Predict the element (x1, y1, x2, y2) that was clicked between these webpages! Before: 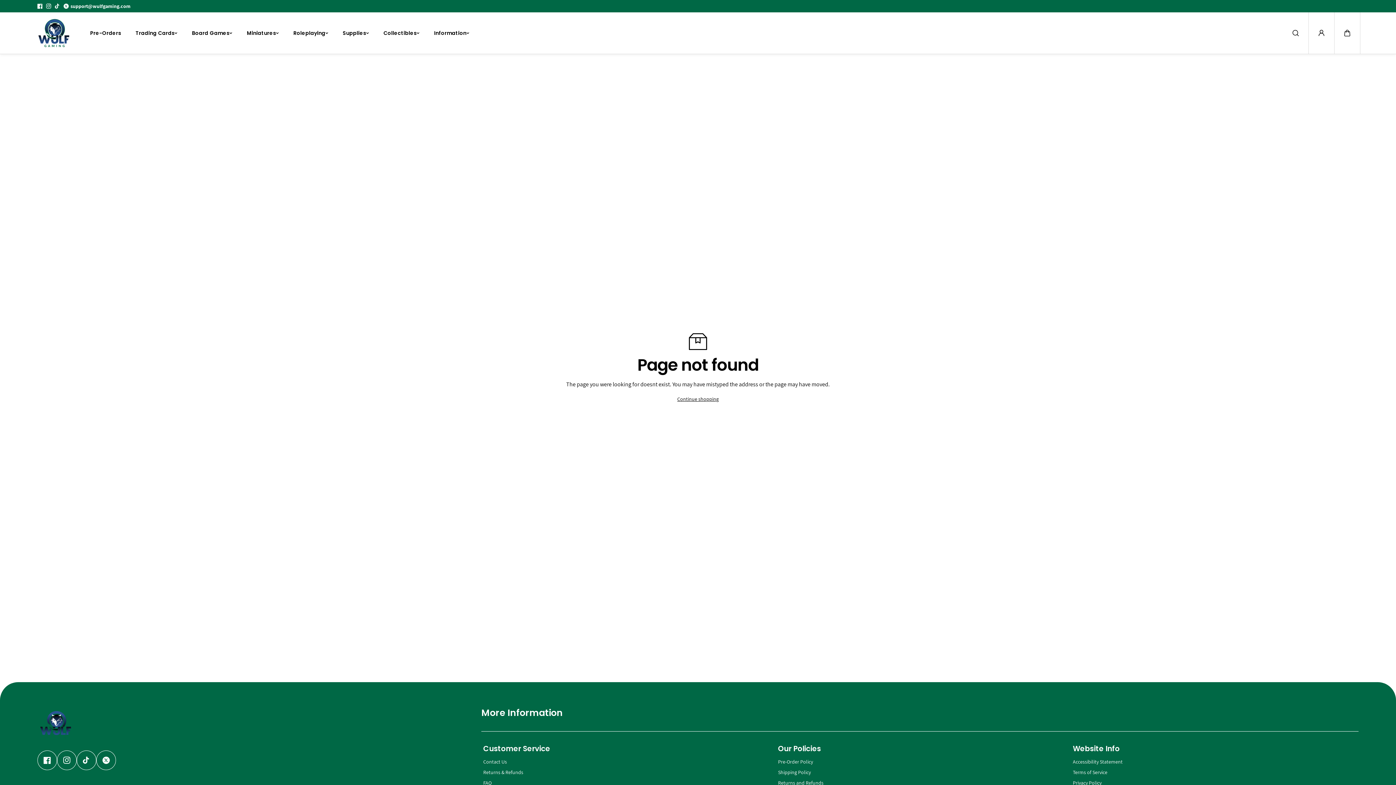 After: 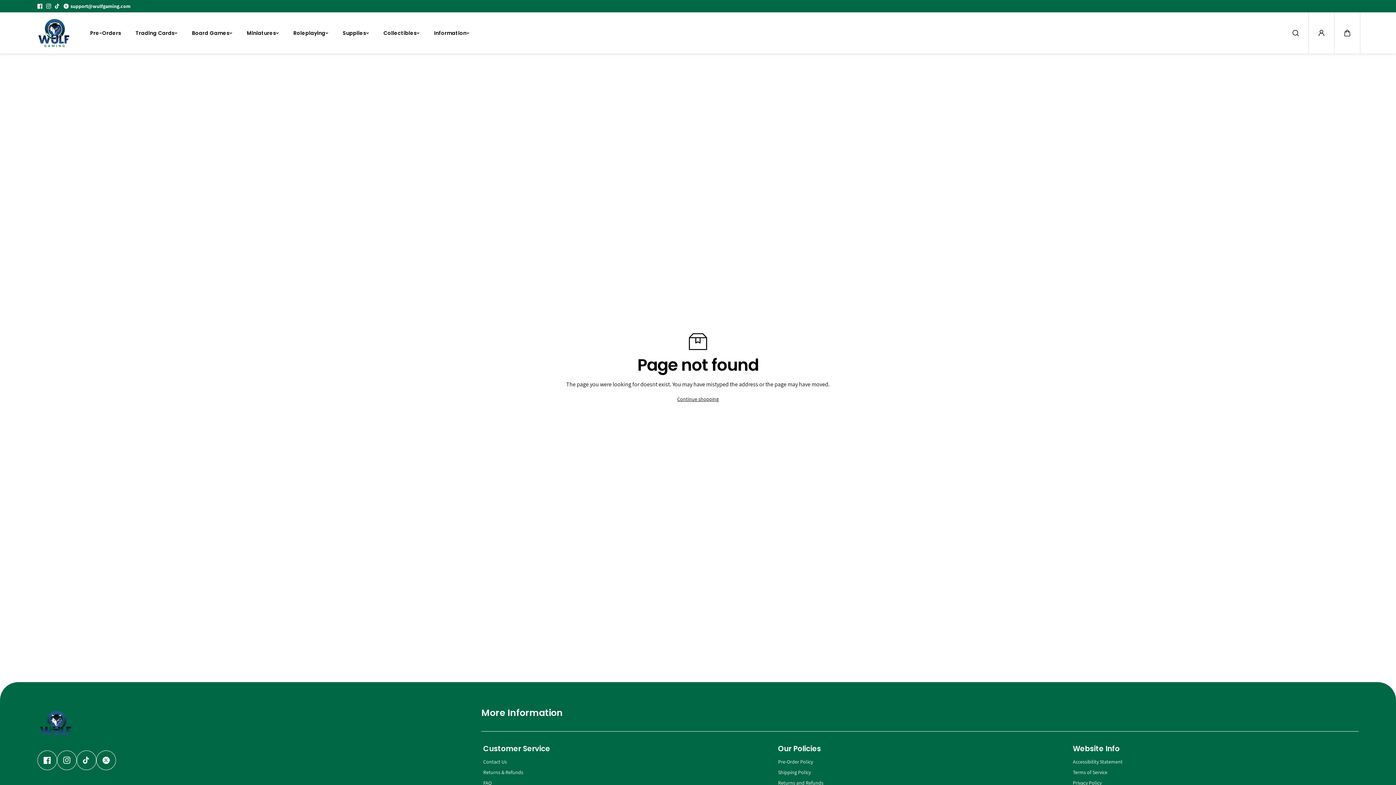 Action: bbox: (44, 1, 53, 10) label: Instagram